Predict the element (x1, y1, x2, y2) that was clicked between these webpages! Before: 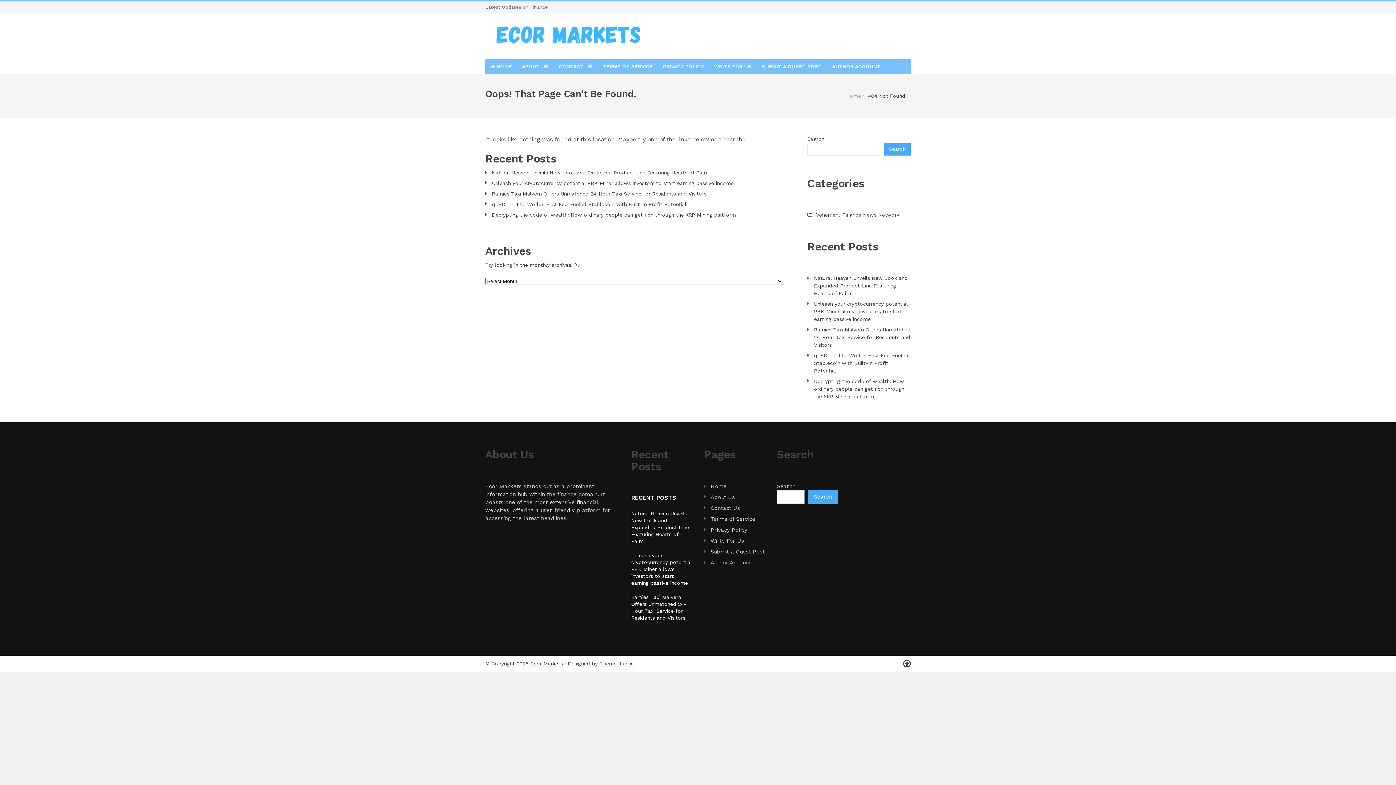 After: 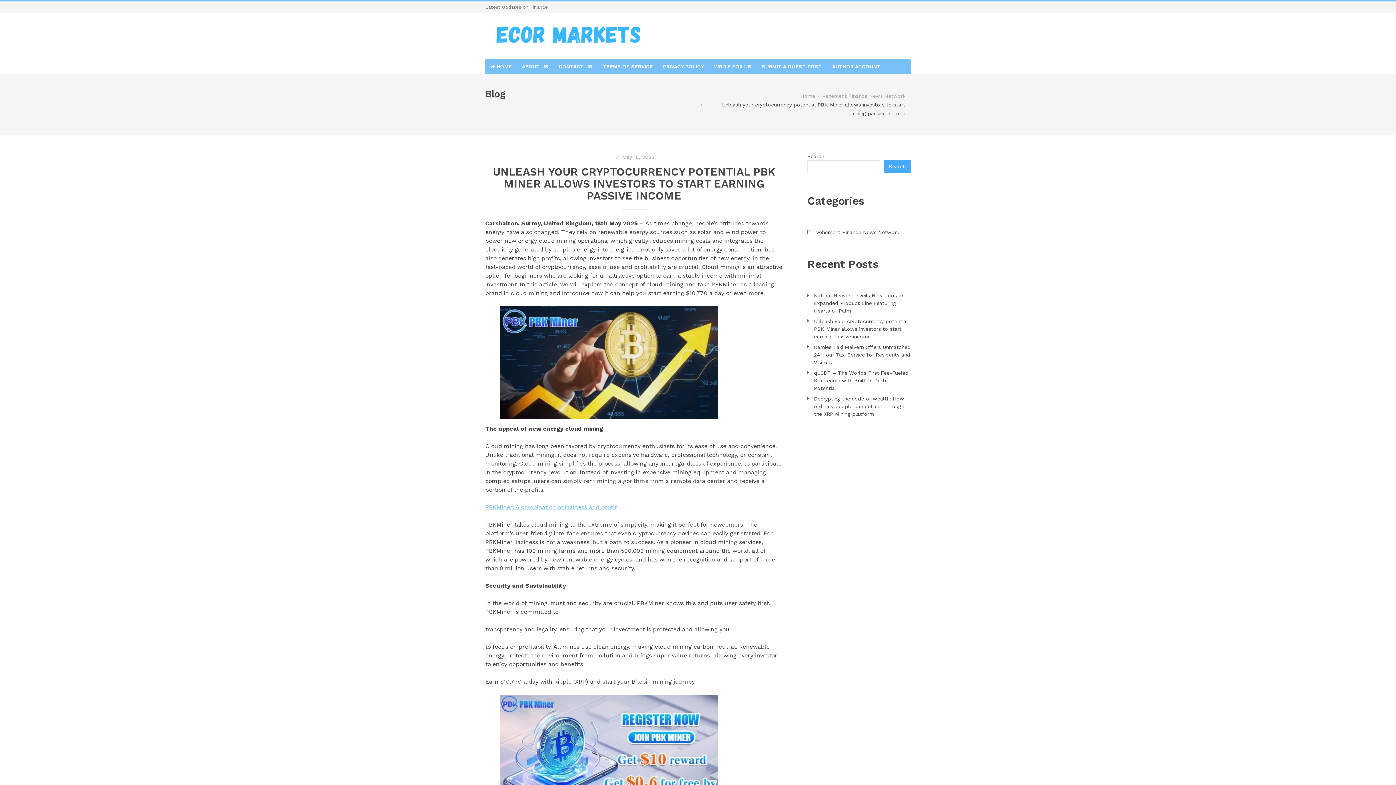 Action: bbox: (492, 179, 783, 187) label: Unleash your cryptocurrency potential PBK Miner allows investors to start earning passive income